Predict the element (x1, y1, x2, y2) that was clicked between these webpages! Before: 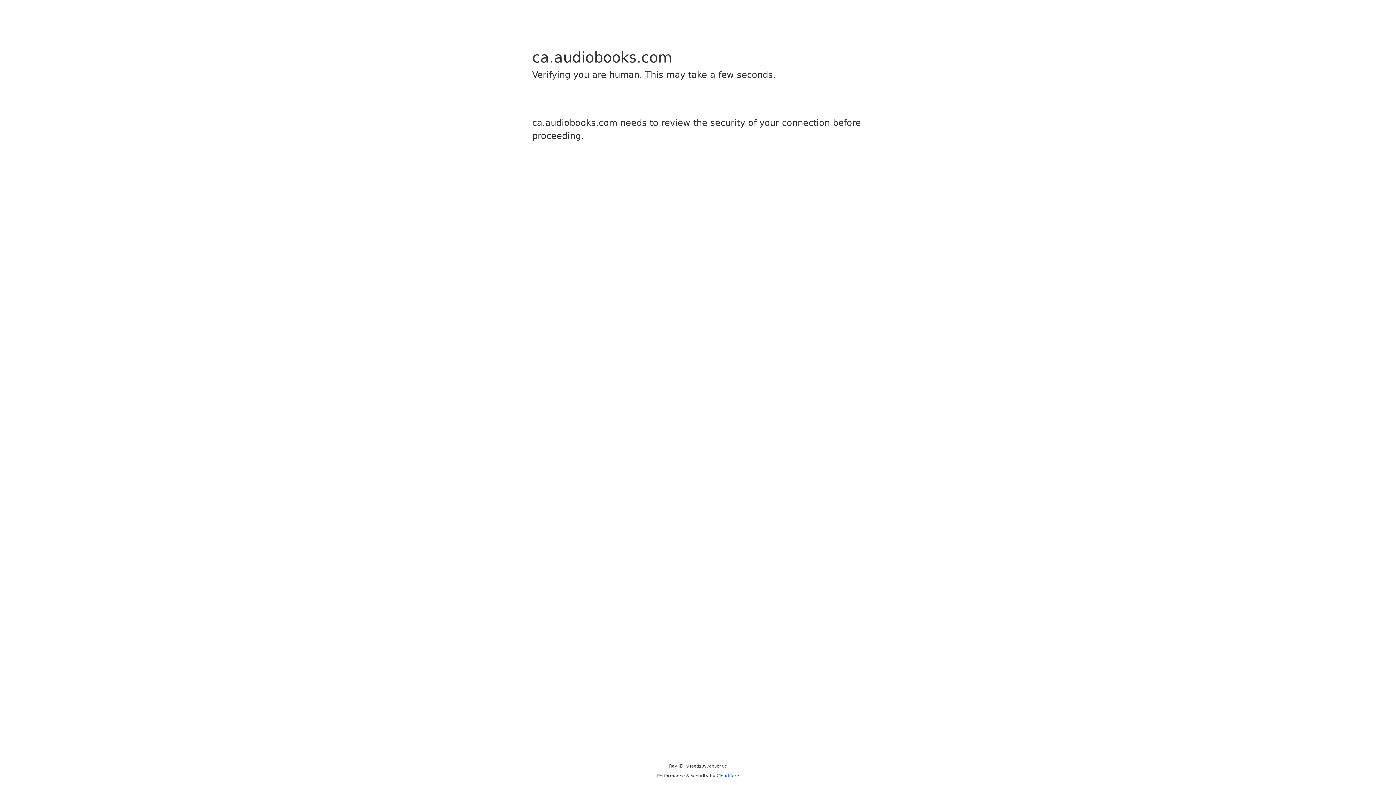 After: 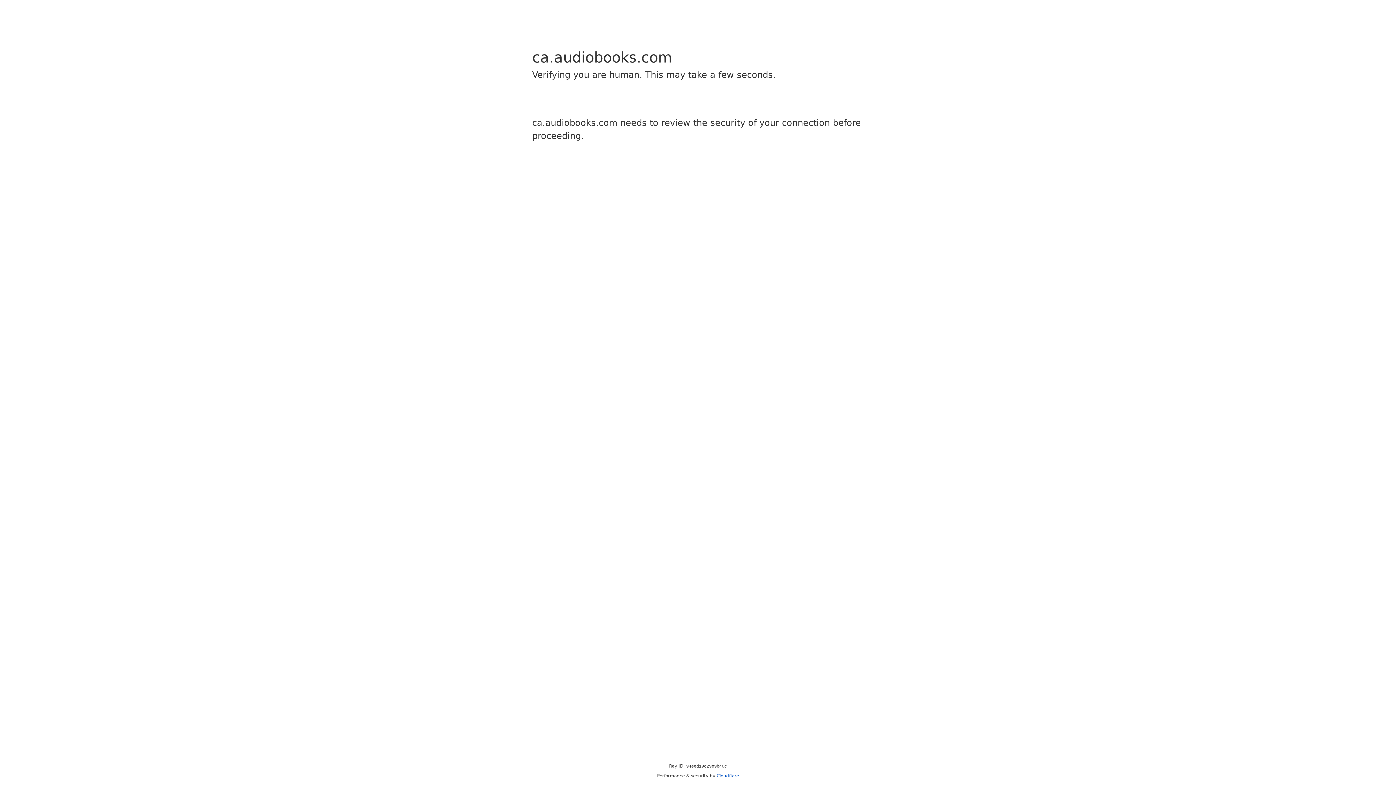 Action: bbox: (716, 773, 739, 778) label: Cloudflare